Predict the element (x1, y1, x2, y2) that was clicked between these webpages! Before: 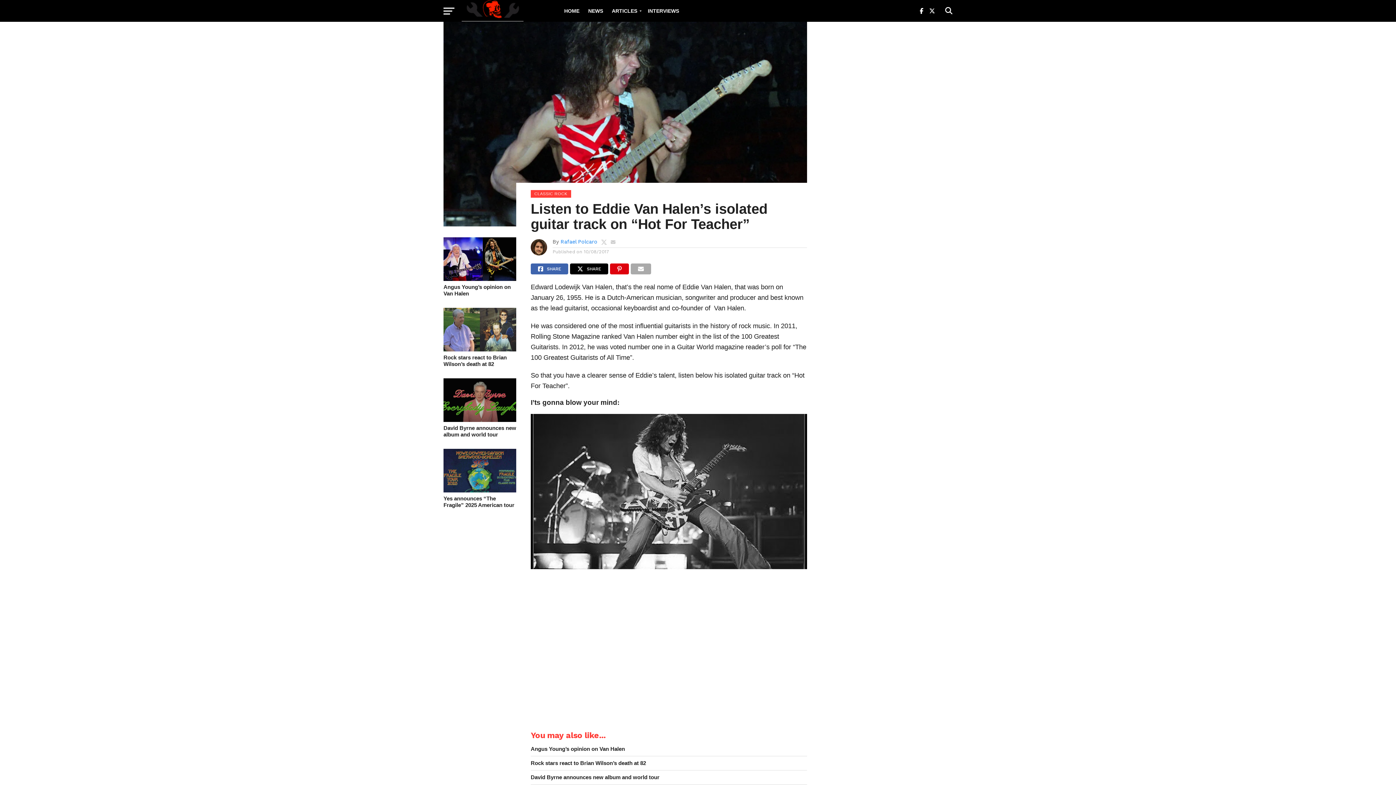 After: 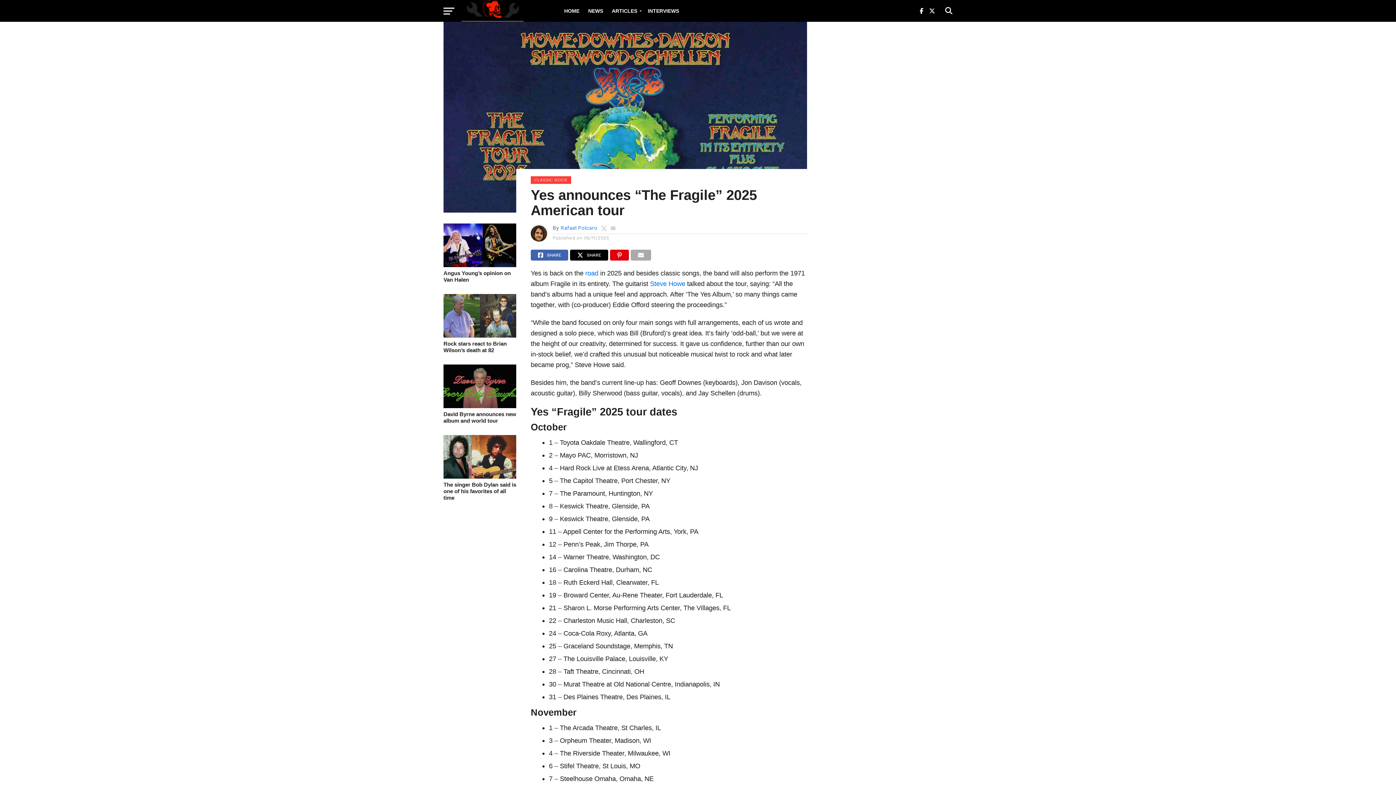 Action: bbox: (443, 486, 516, 493)